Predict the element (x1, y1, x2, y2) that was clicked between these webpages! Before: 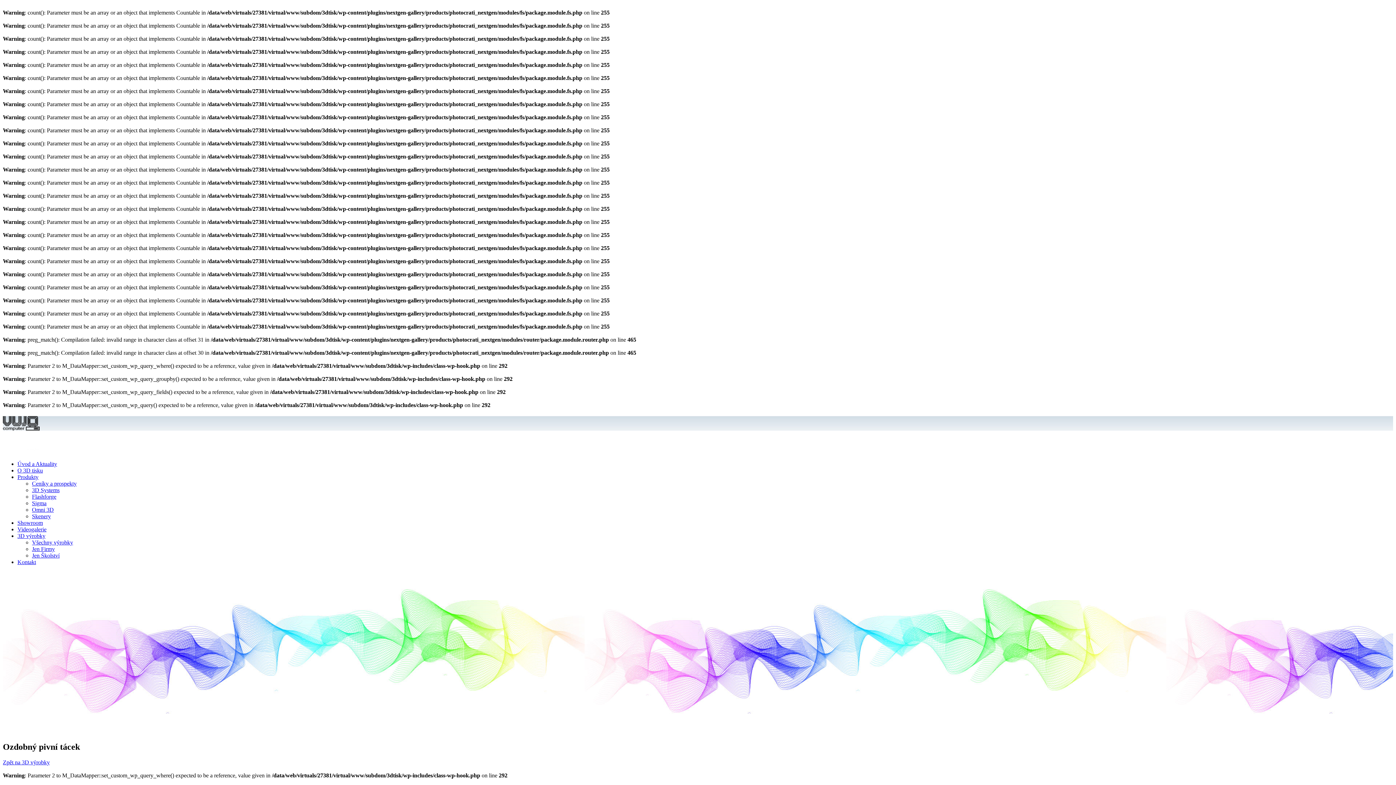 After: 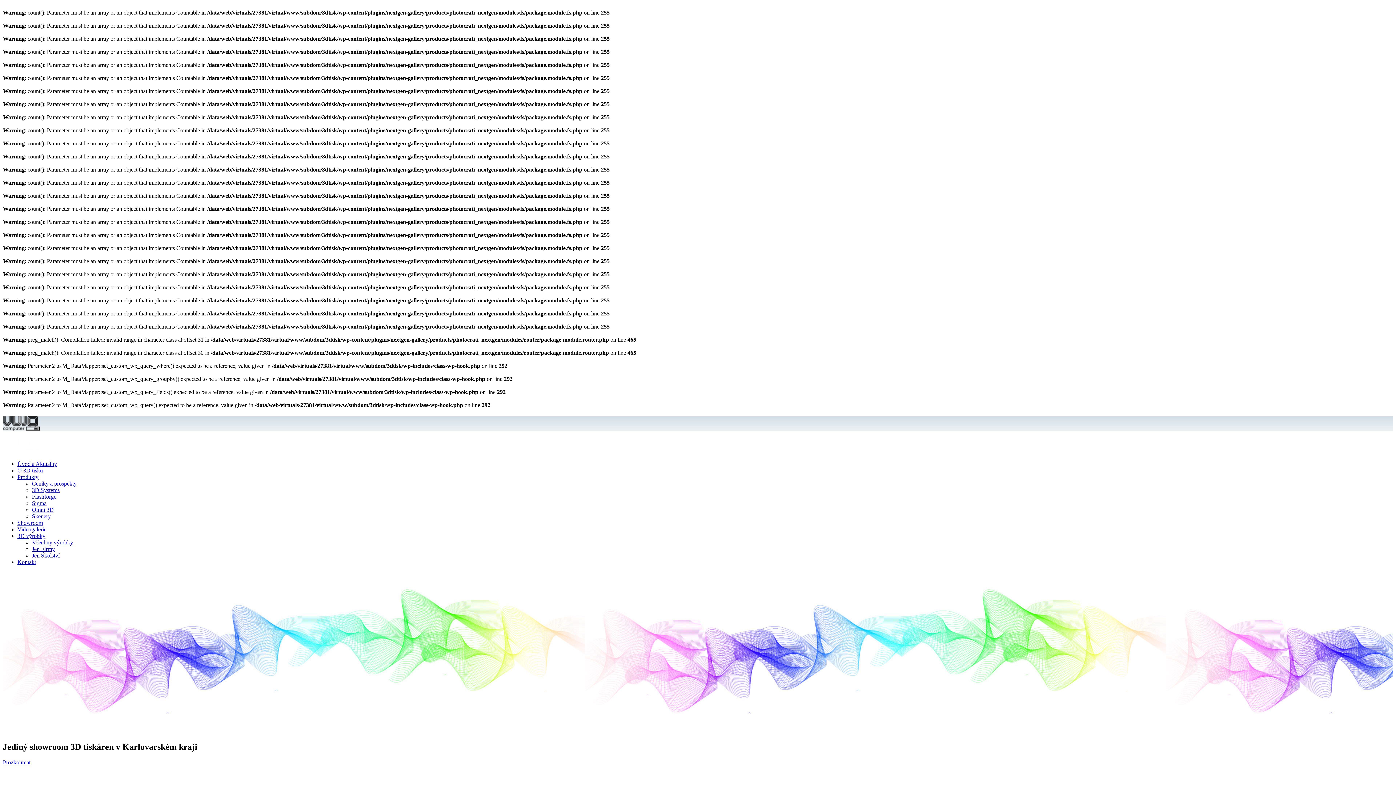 Action: bbox: (2, 420, 39, 433)